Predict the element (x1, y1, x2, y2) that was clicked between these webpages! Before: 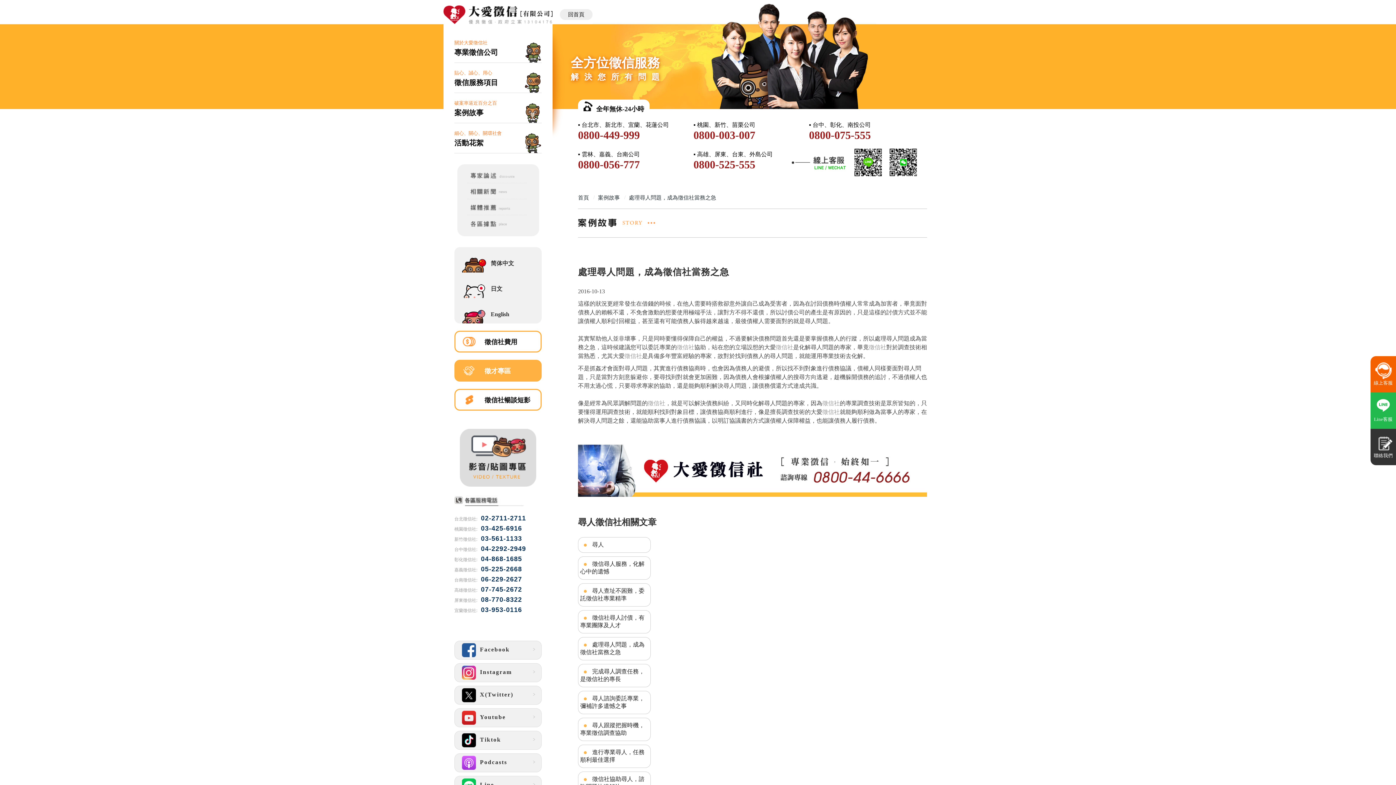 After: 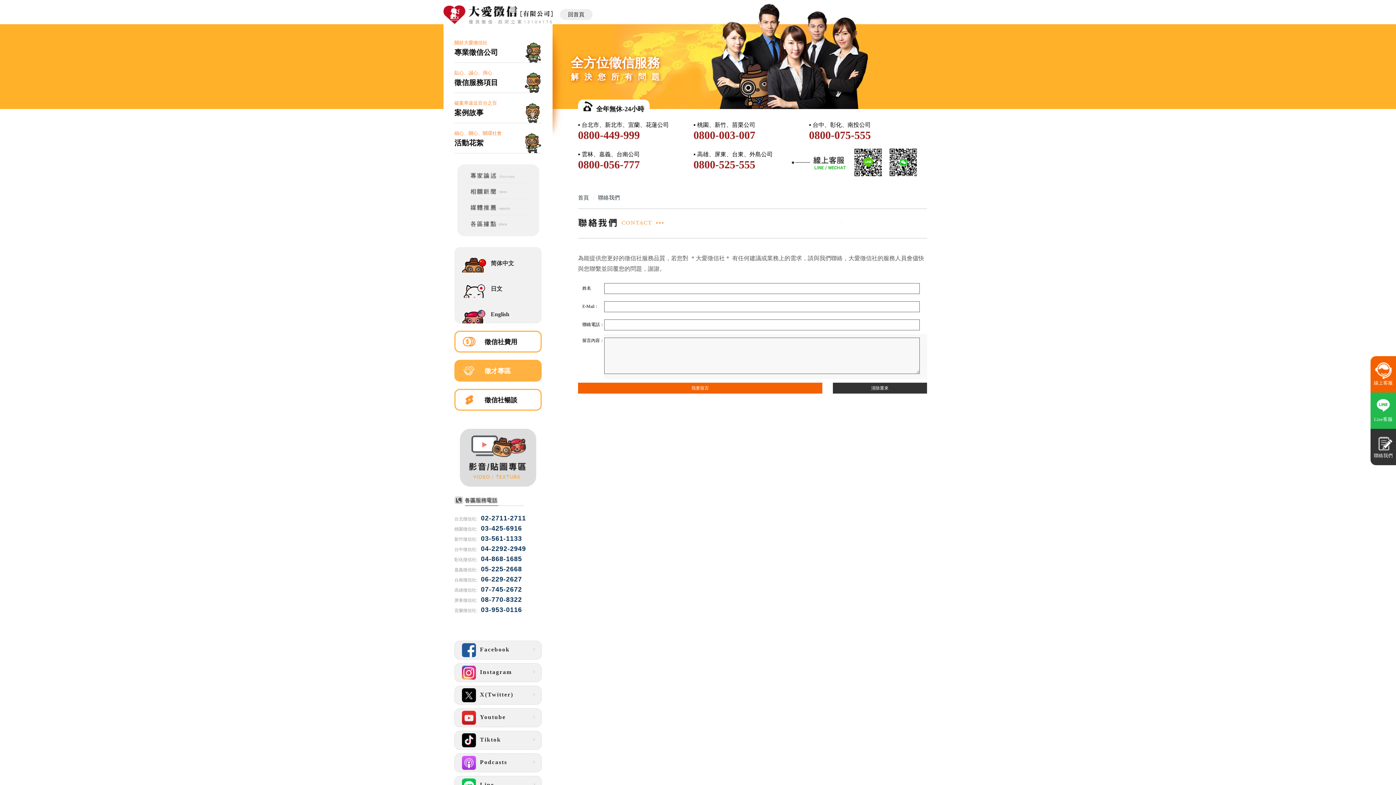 Action: bbox: (1370, 429, 1396, 465) label: 聯絡我們